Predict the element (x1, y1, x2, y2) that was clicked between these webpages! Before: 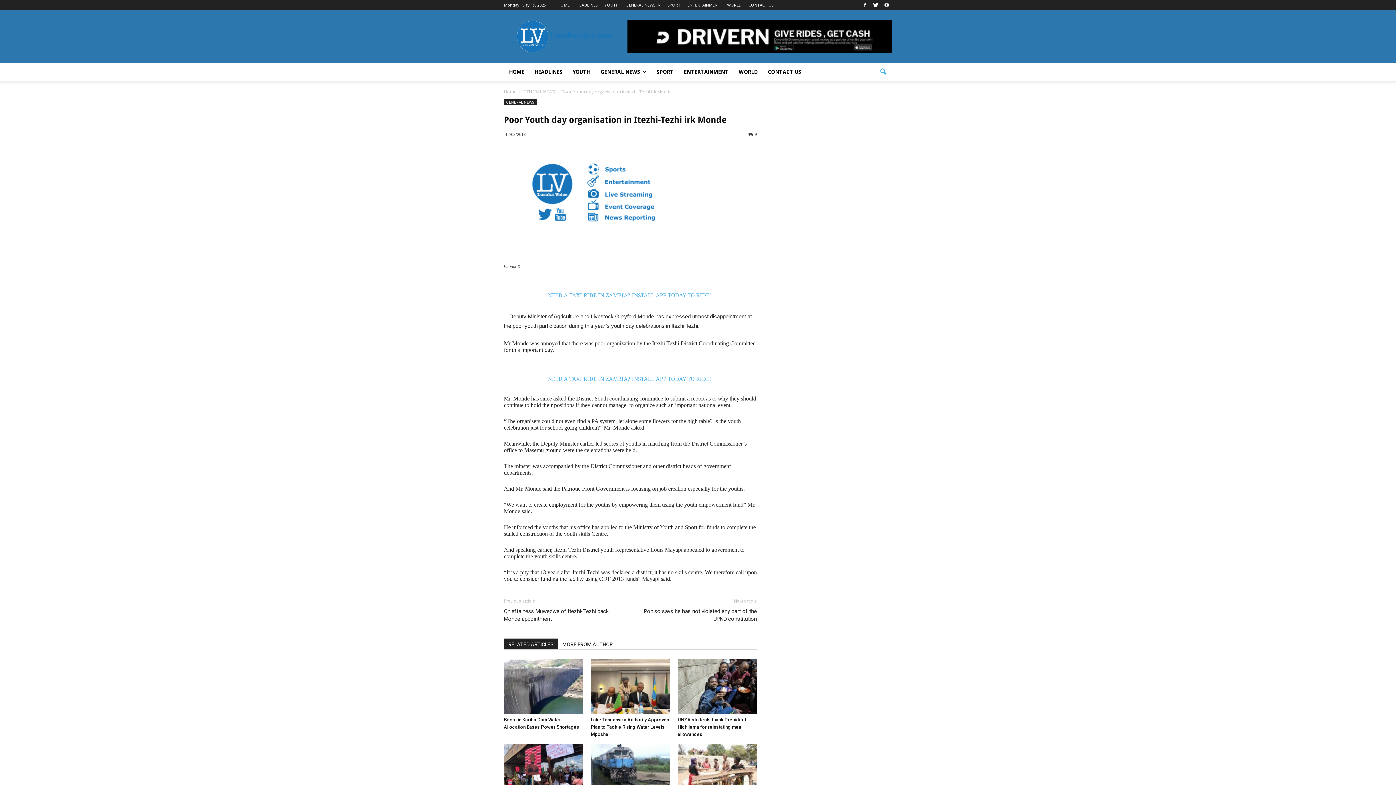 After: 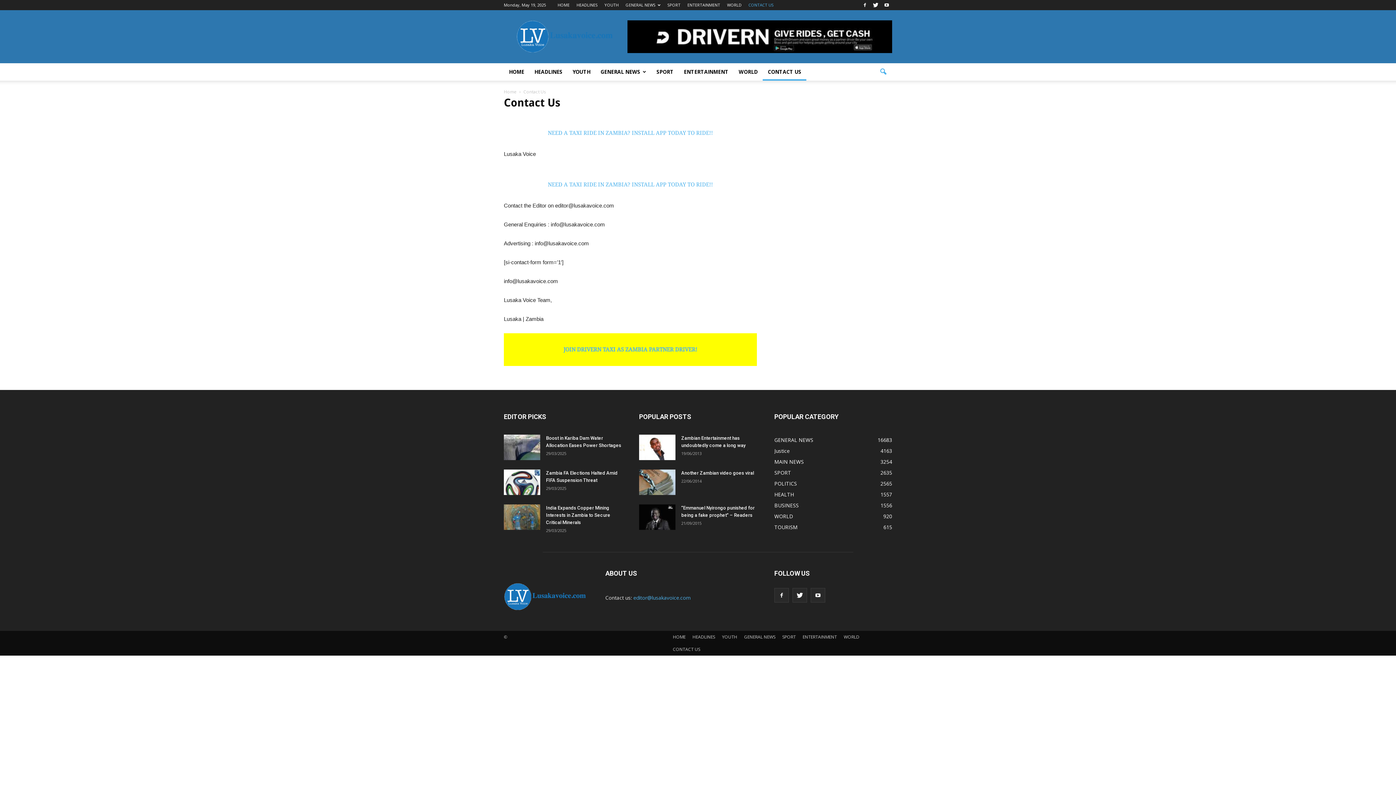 Action: label: CONTACT US bbox: (762, 63, 806, 80)